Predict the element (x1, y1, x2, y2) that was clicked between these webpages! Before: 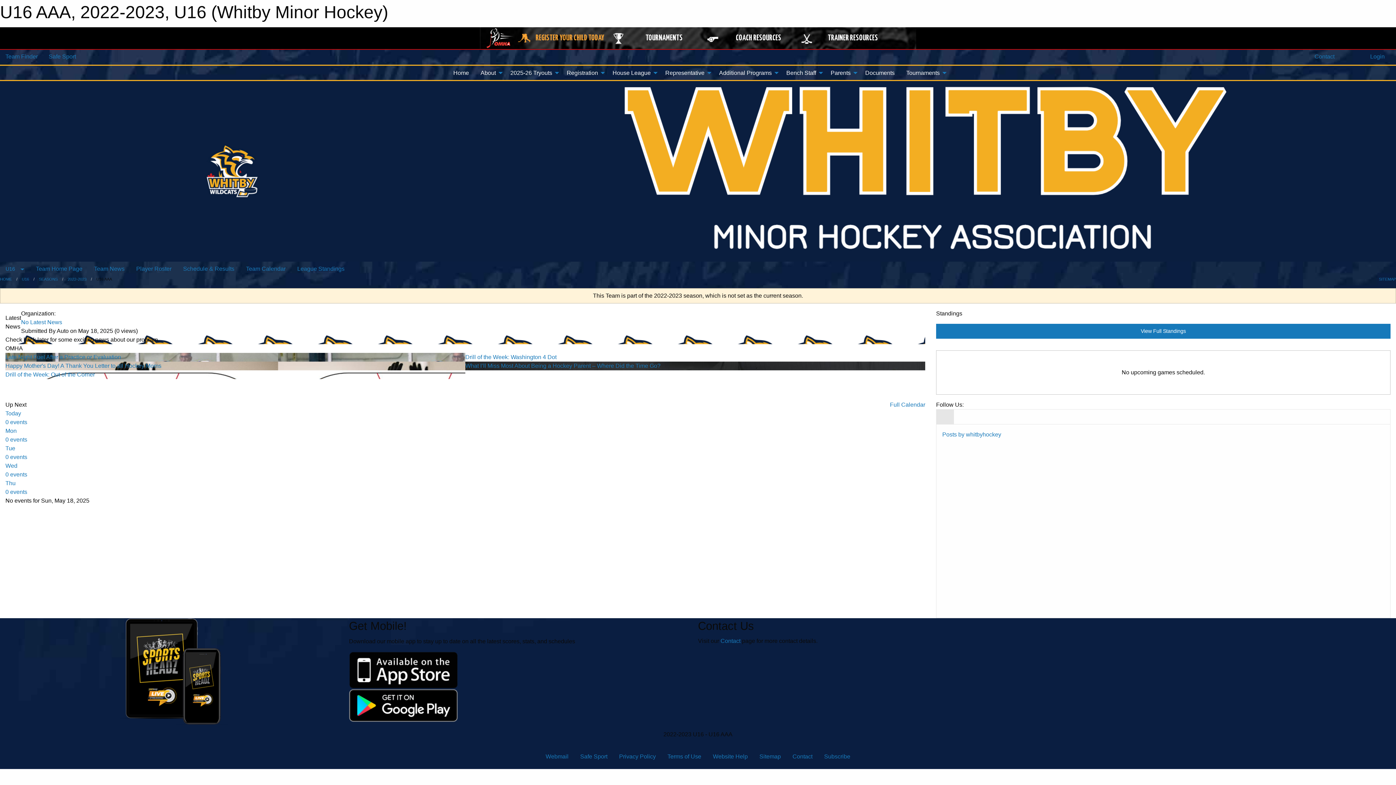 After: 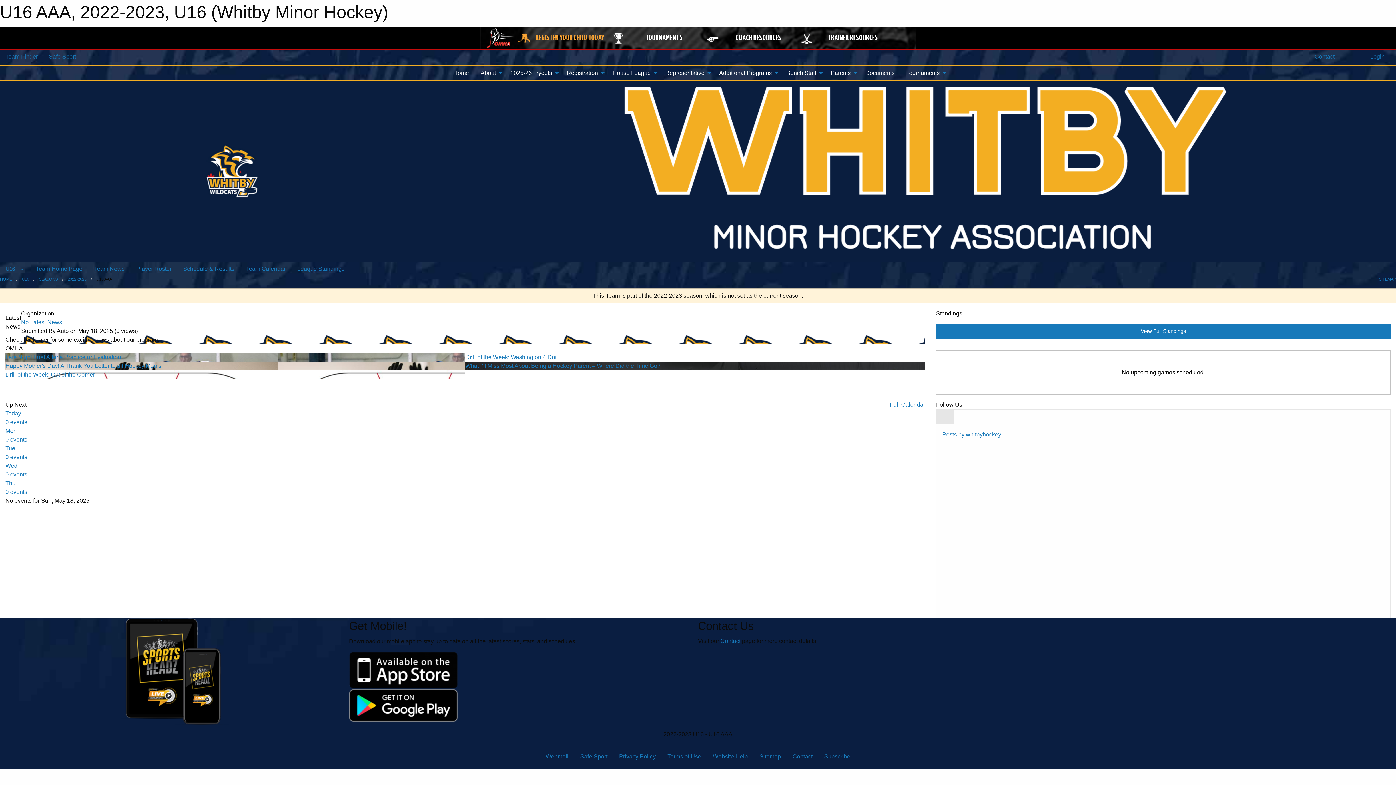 Action: bbox: (485, 34, 515, 41)